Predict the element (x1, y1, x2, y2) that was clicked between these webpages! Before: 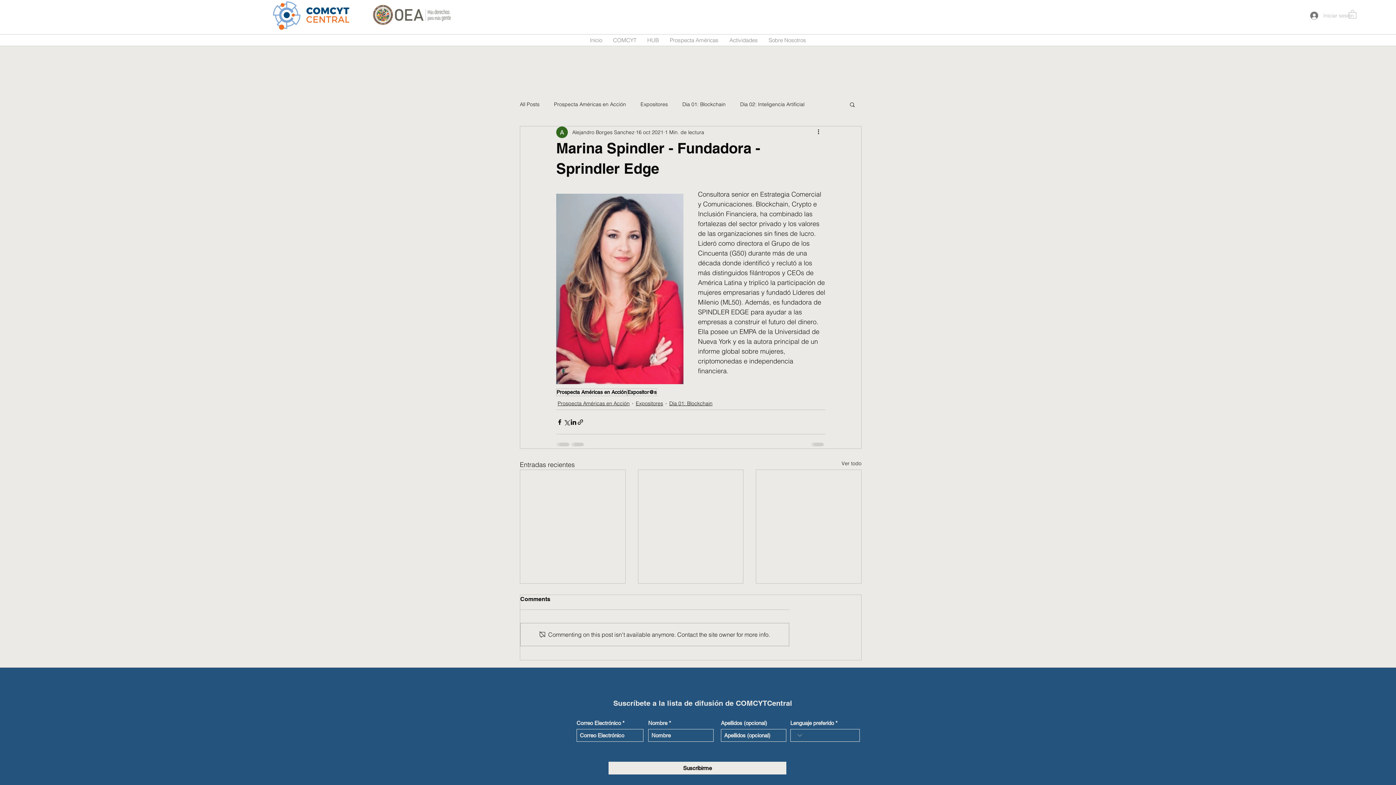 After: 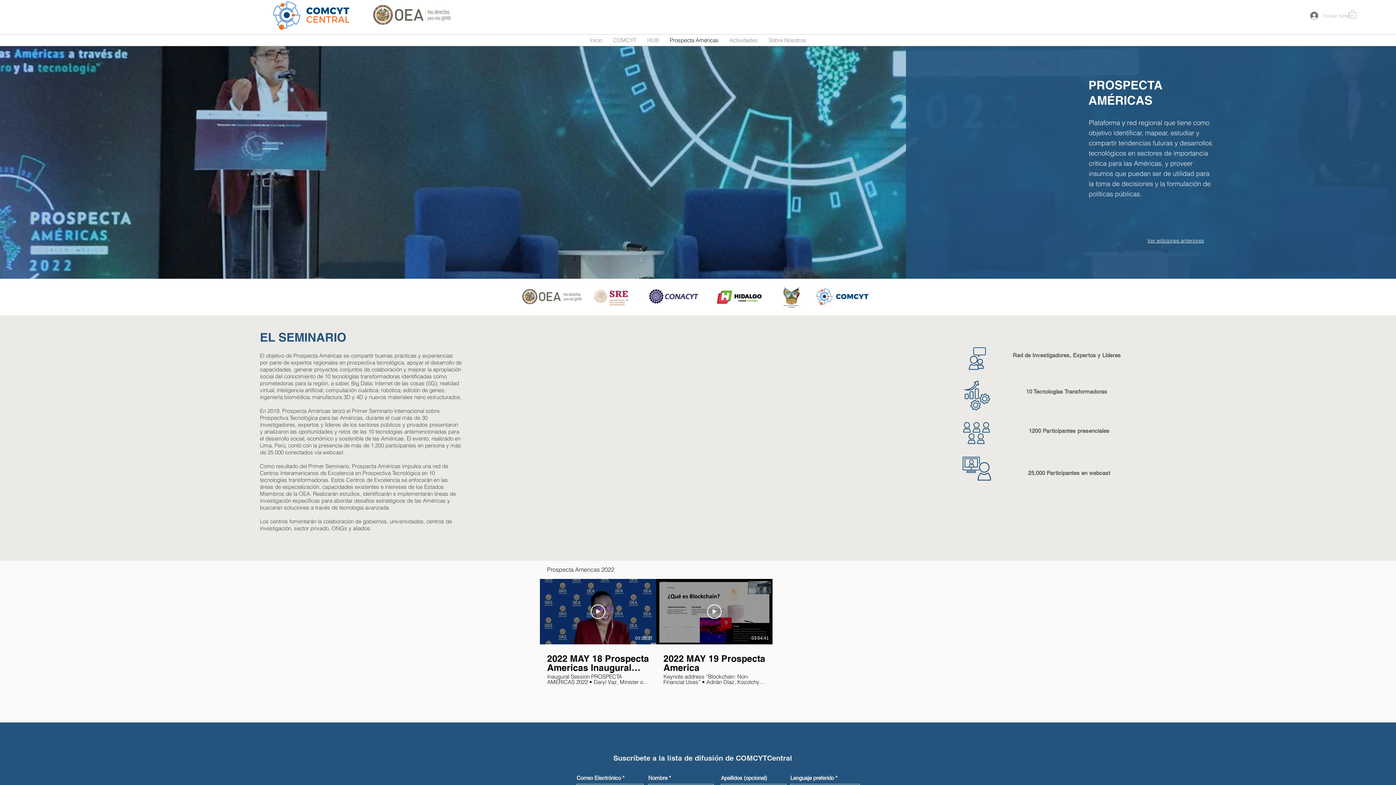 Action: label: Prospecta Américas bbox: (664, 34, 724, 45)